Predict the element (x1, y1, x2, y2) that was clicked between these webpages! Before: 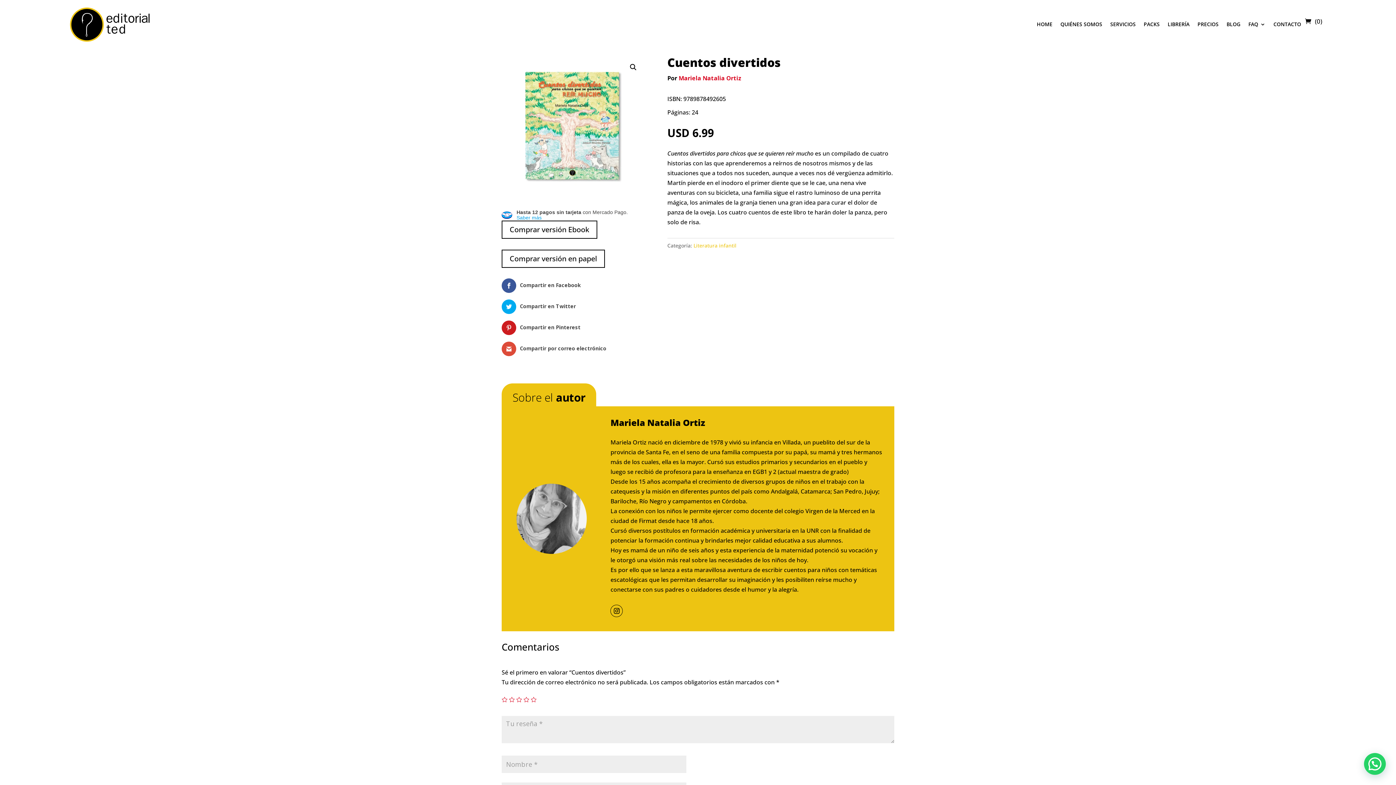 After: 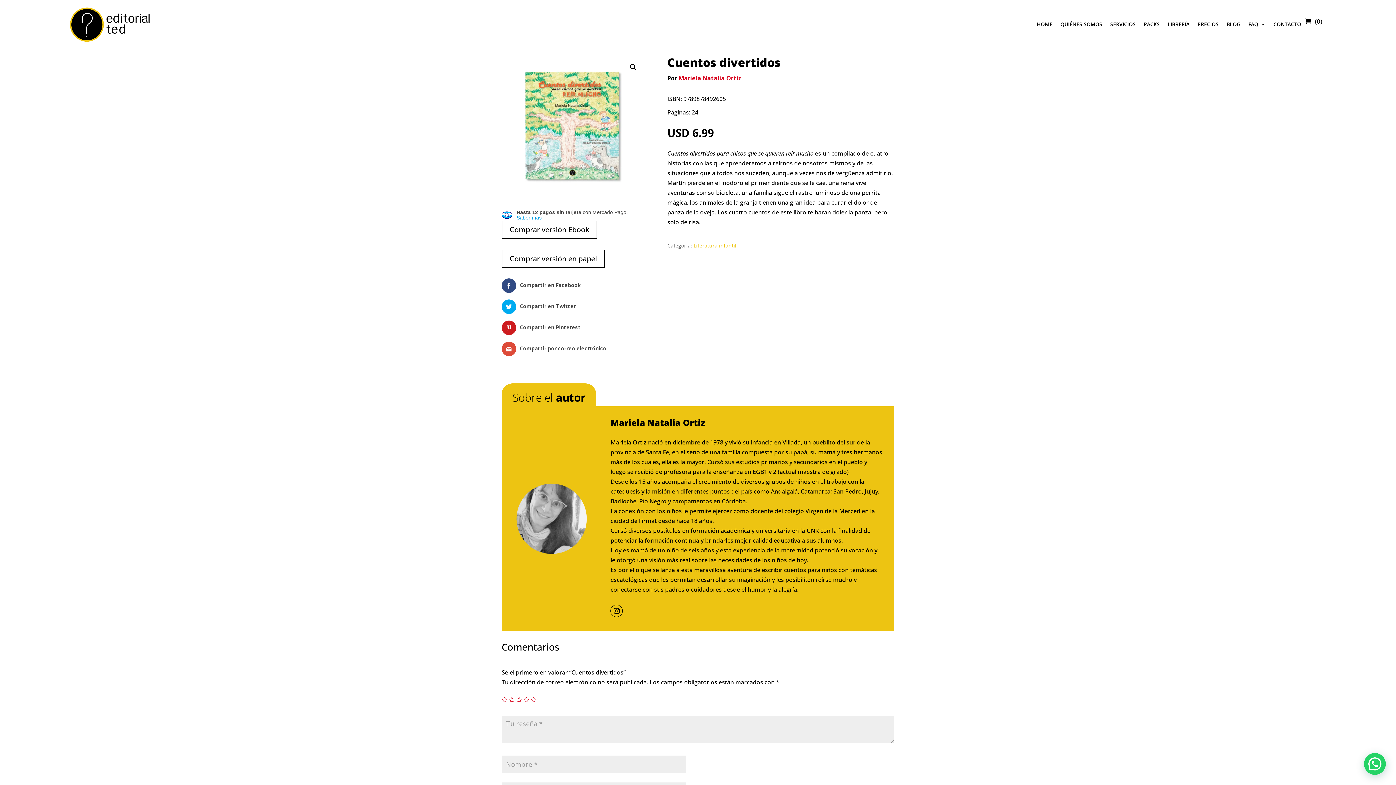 Action: label: Compartir en Facebook bbox: (501, 278, 645, 293)